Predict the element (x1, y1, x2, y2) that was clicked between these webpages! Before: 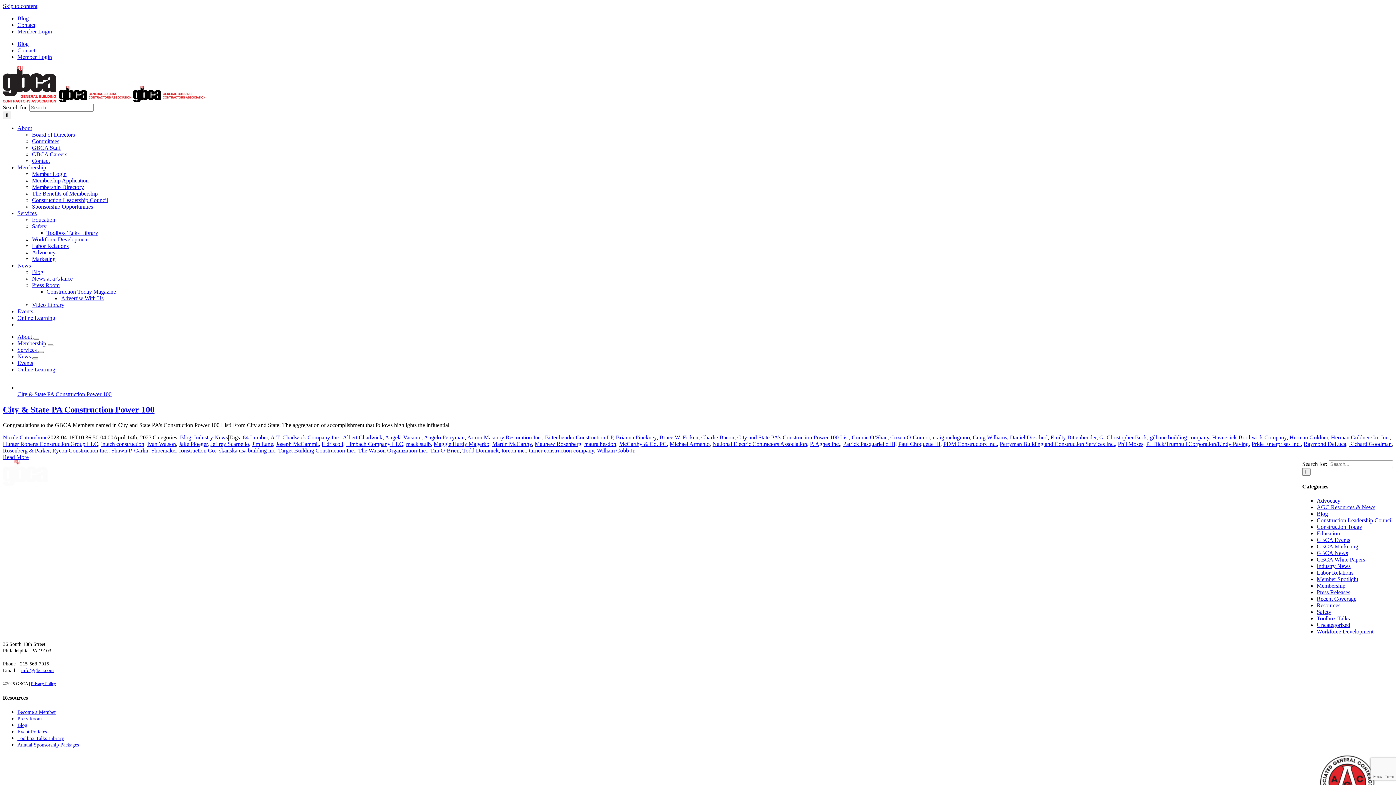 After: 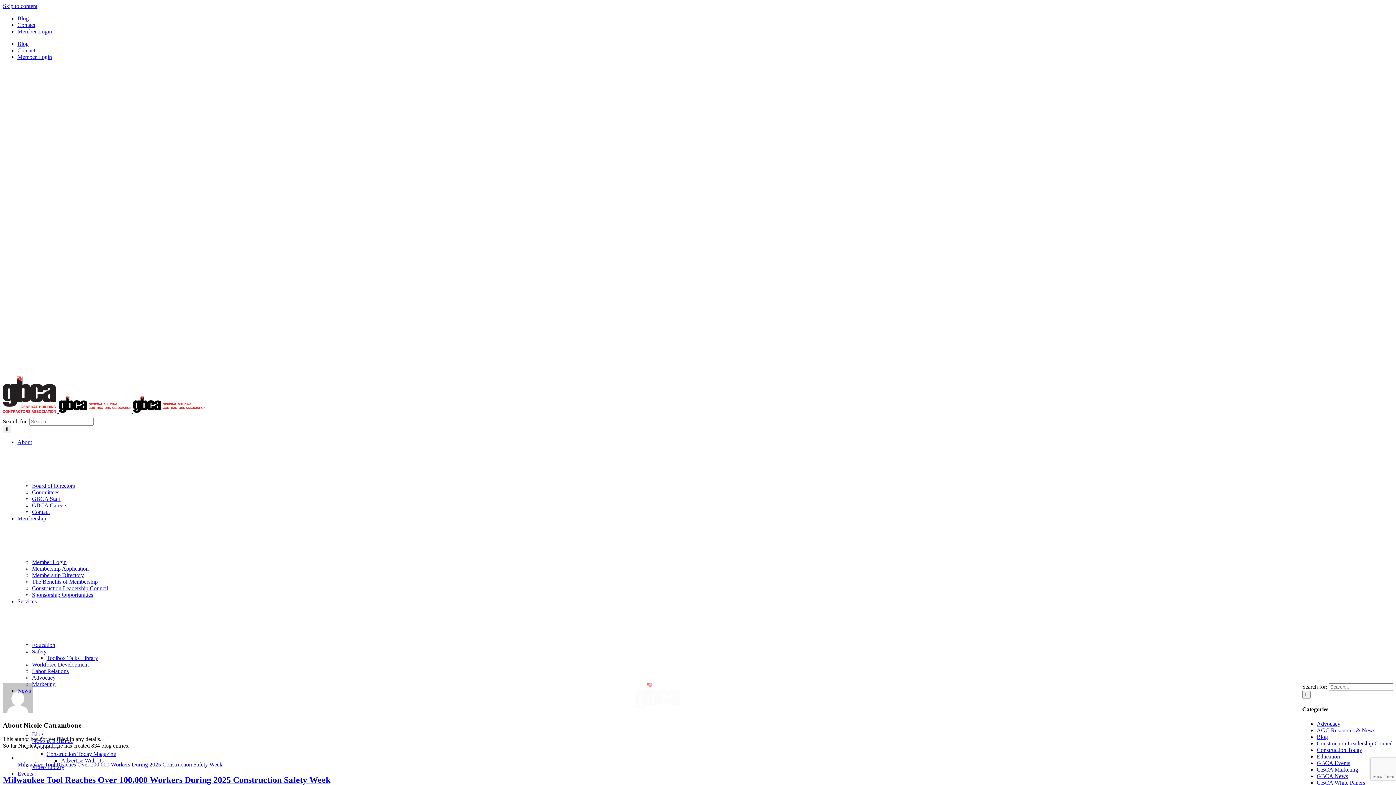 Action: label: Nicole Catrambone bbox: (2, 434, 47, 440)